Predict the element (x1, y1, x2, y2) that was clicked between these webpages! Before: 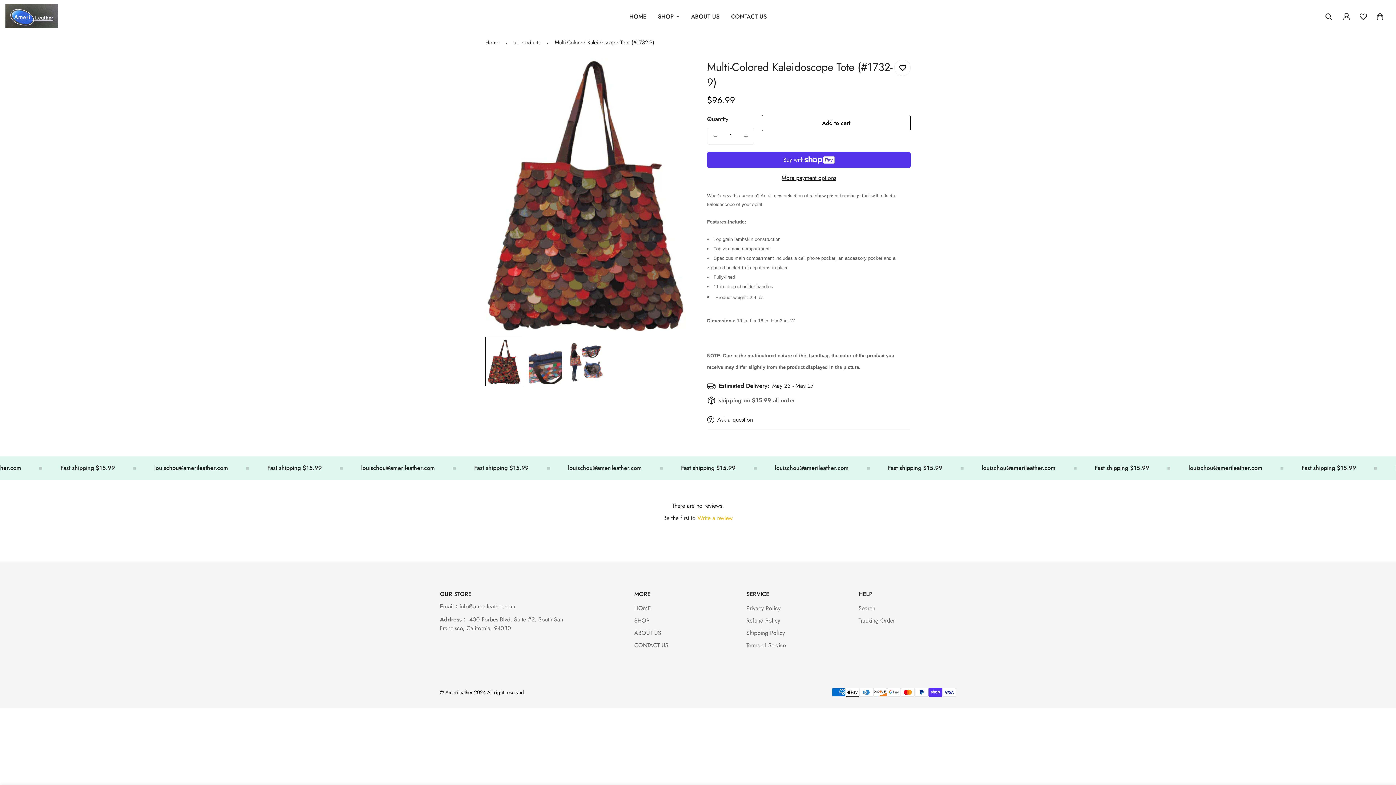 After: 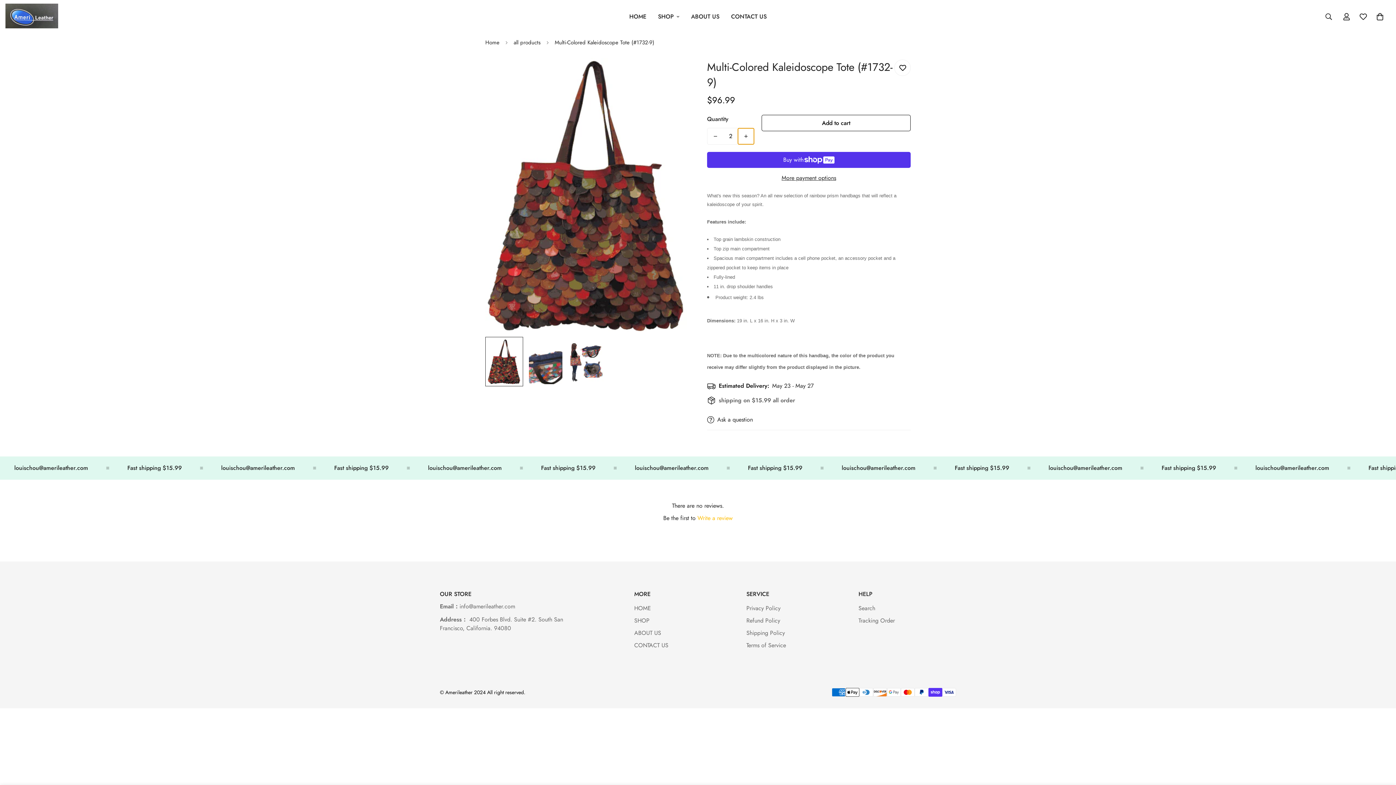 Action: label: Increase quantity of Multi-Colored Kaleidoscope Tote (#1732-9) by one bbox: (738, 128, 754, 144)